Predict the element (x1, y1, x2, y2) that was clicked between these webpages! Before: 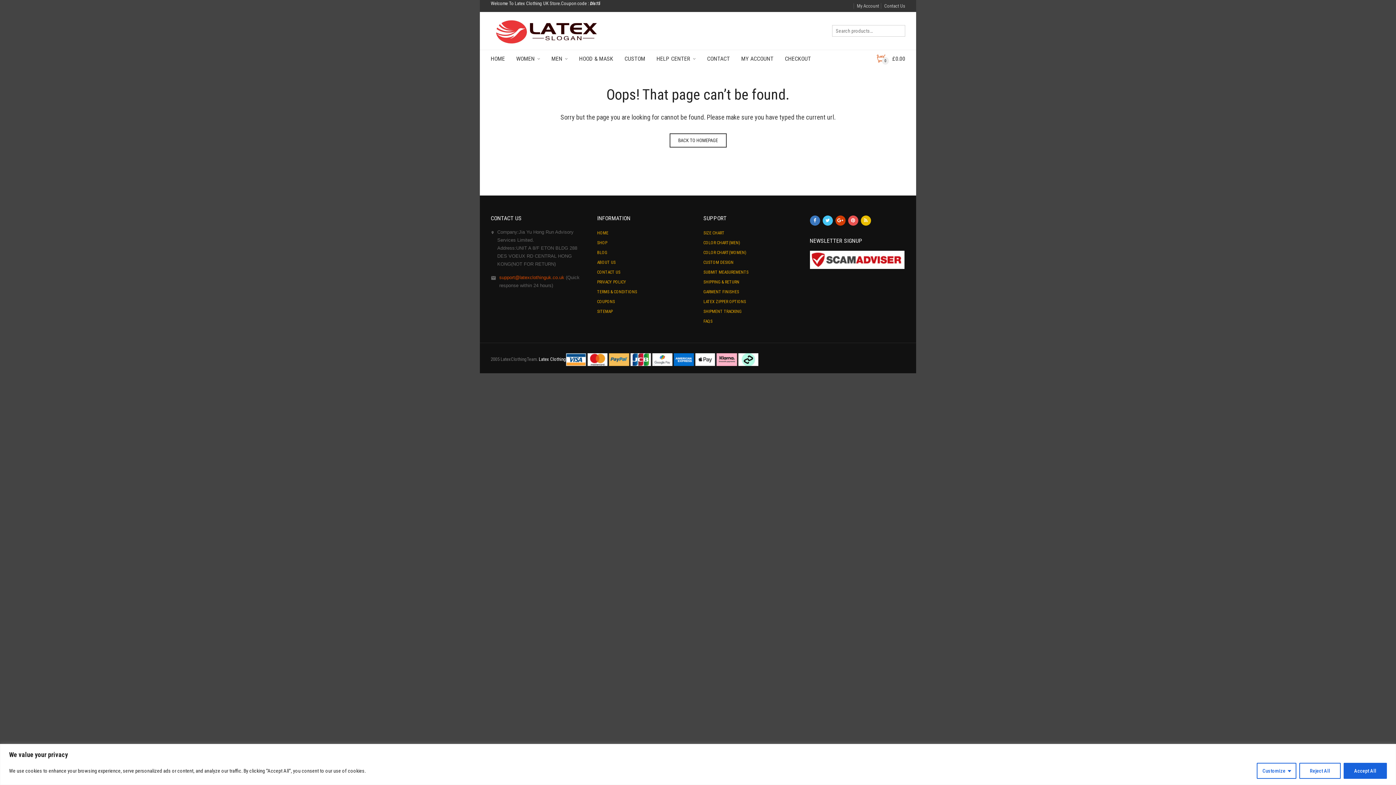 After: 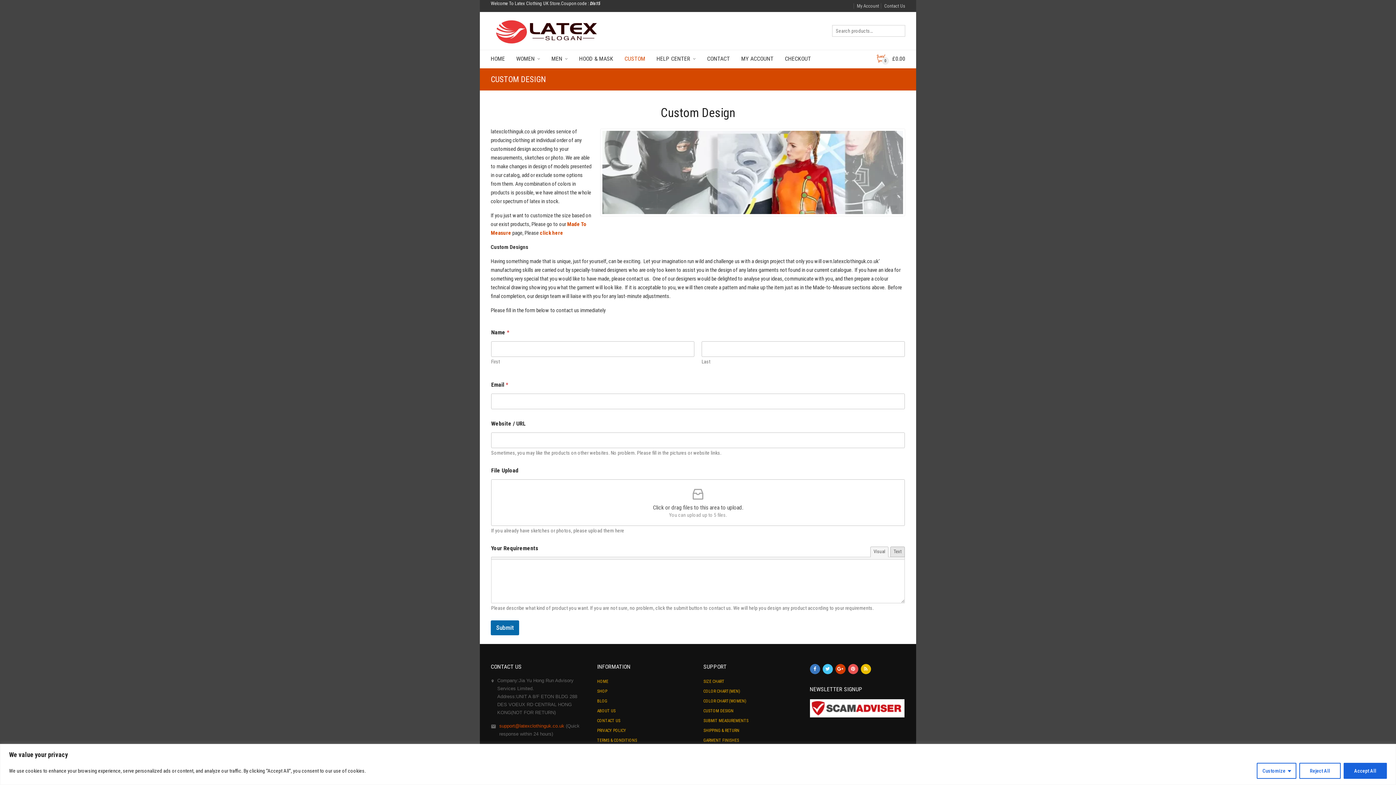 Action: bbox: (703, 260, 733, 265) label: CUSTOM DESIGN